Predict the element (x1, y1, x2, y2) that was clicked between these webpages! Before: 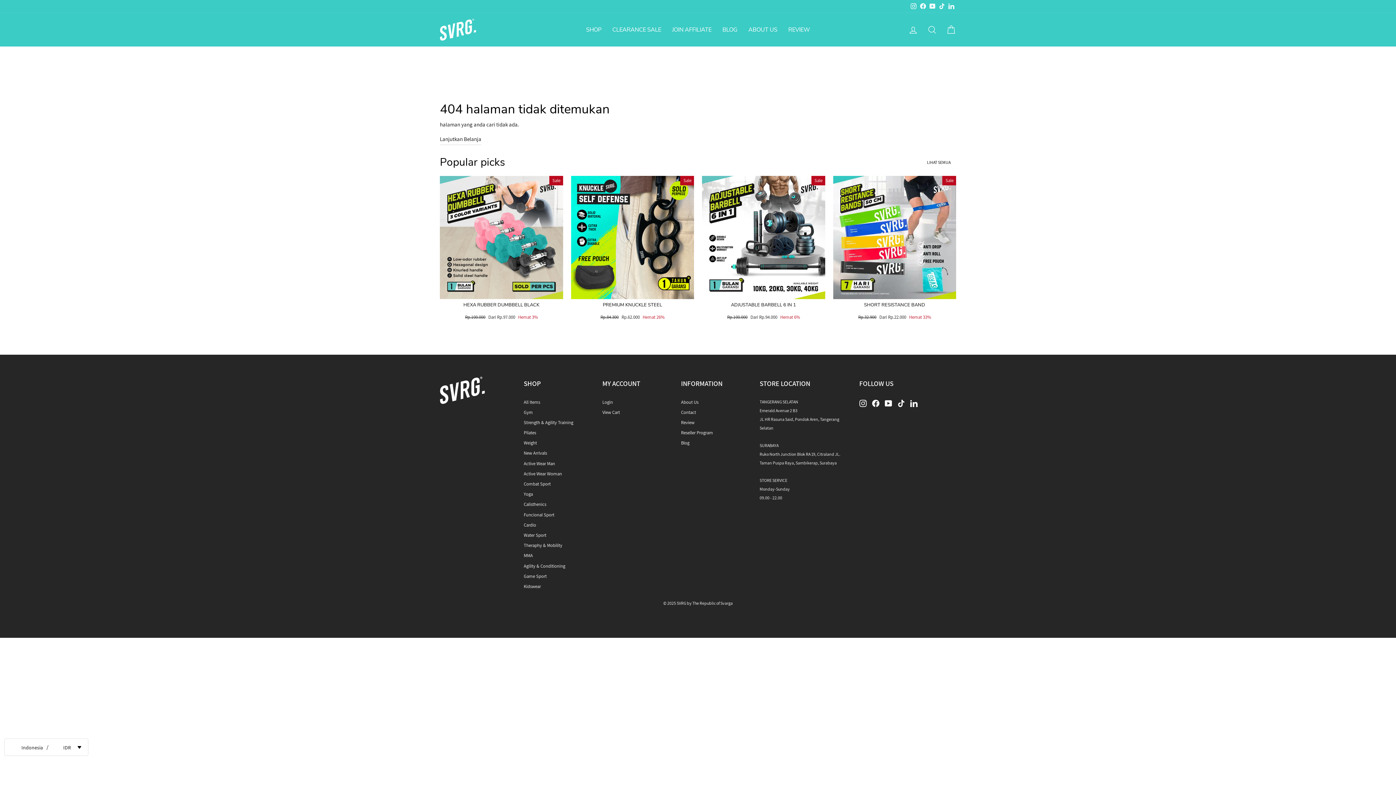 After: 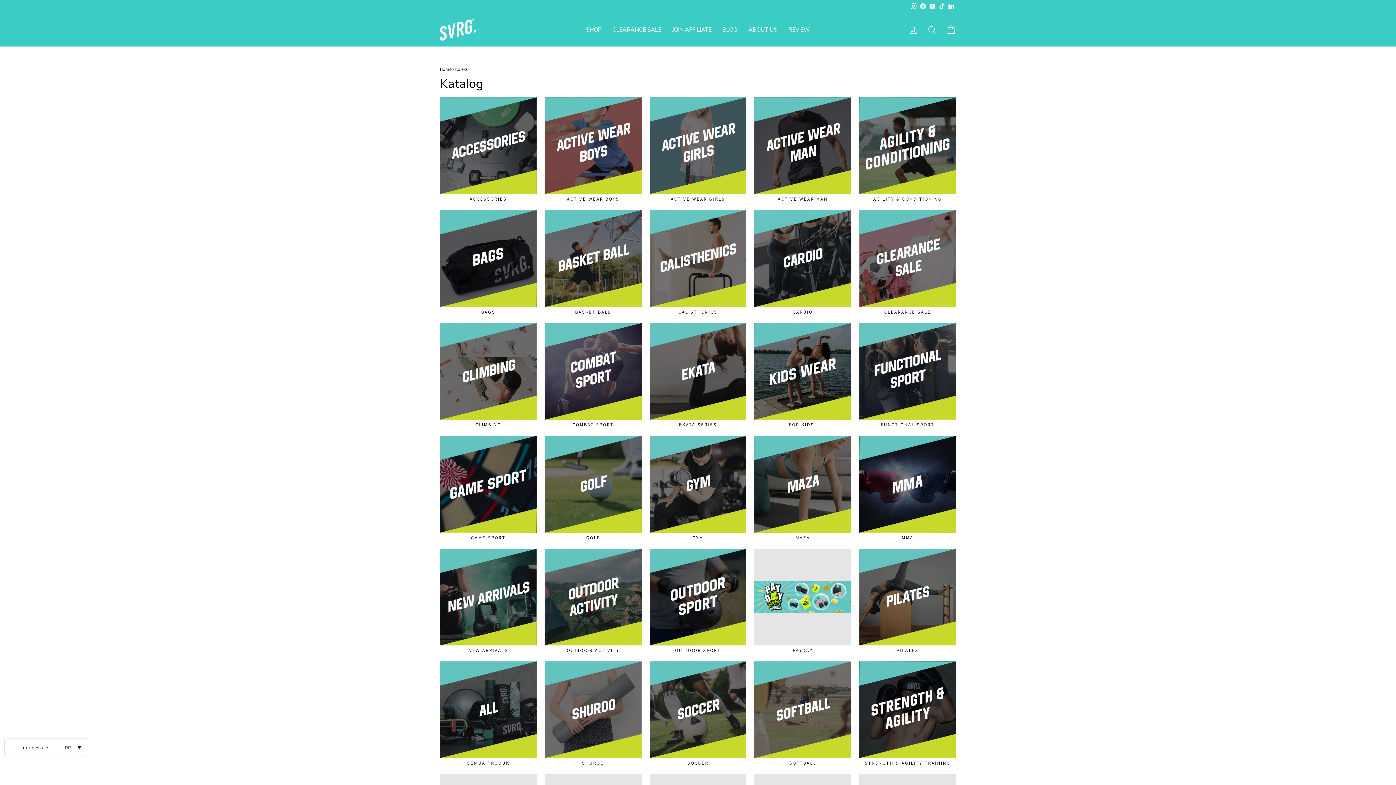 Action: label: SHOP bbox: (580, 24, 607, 35)